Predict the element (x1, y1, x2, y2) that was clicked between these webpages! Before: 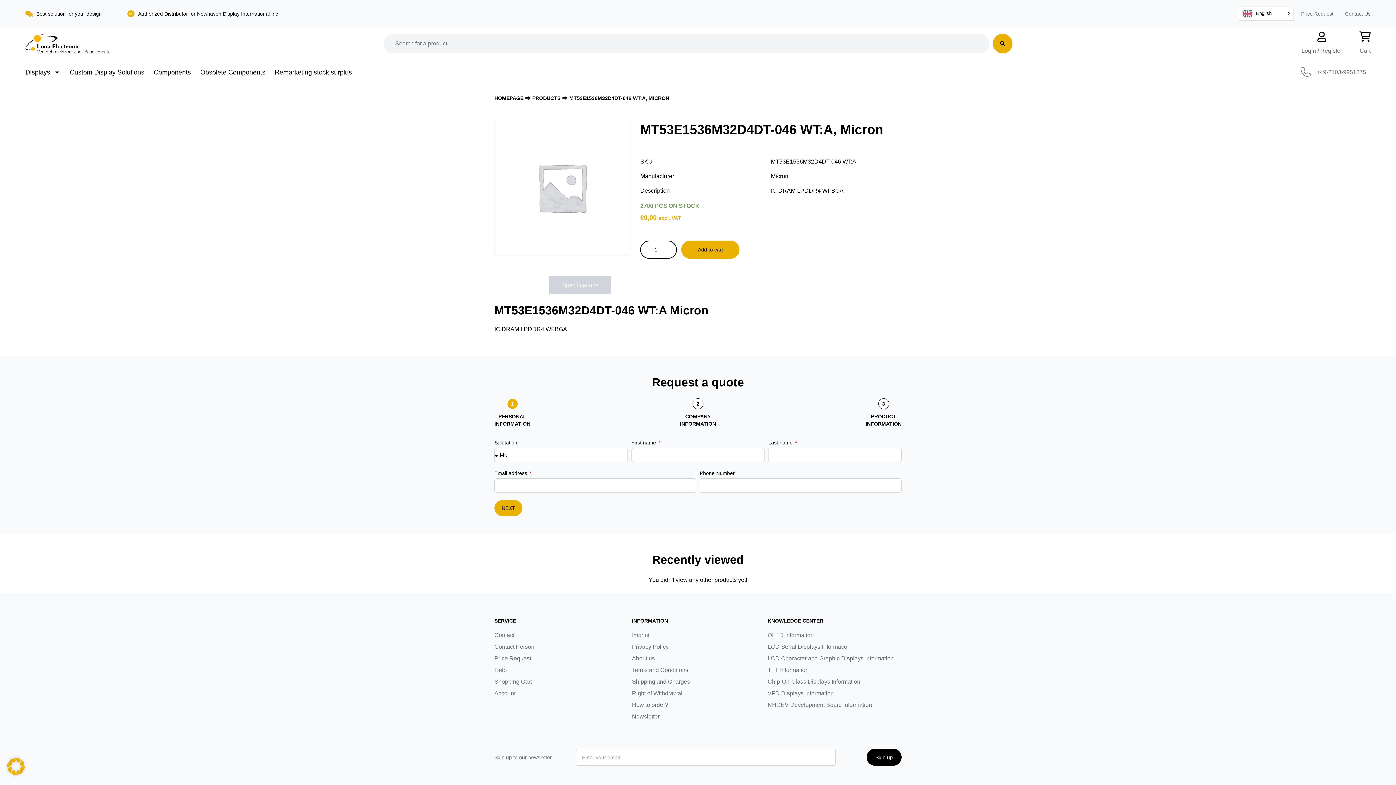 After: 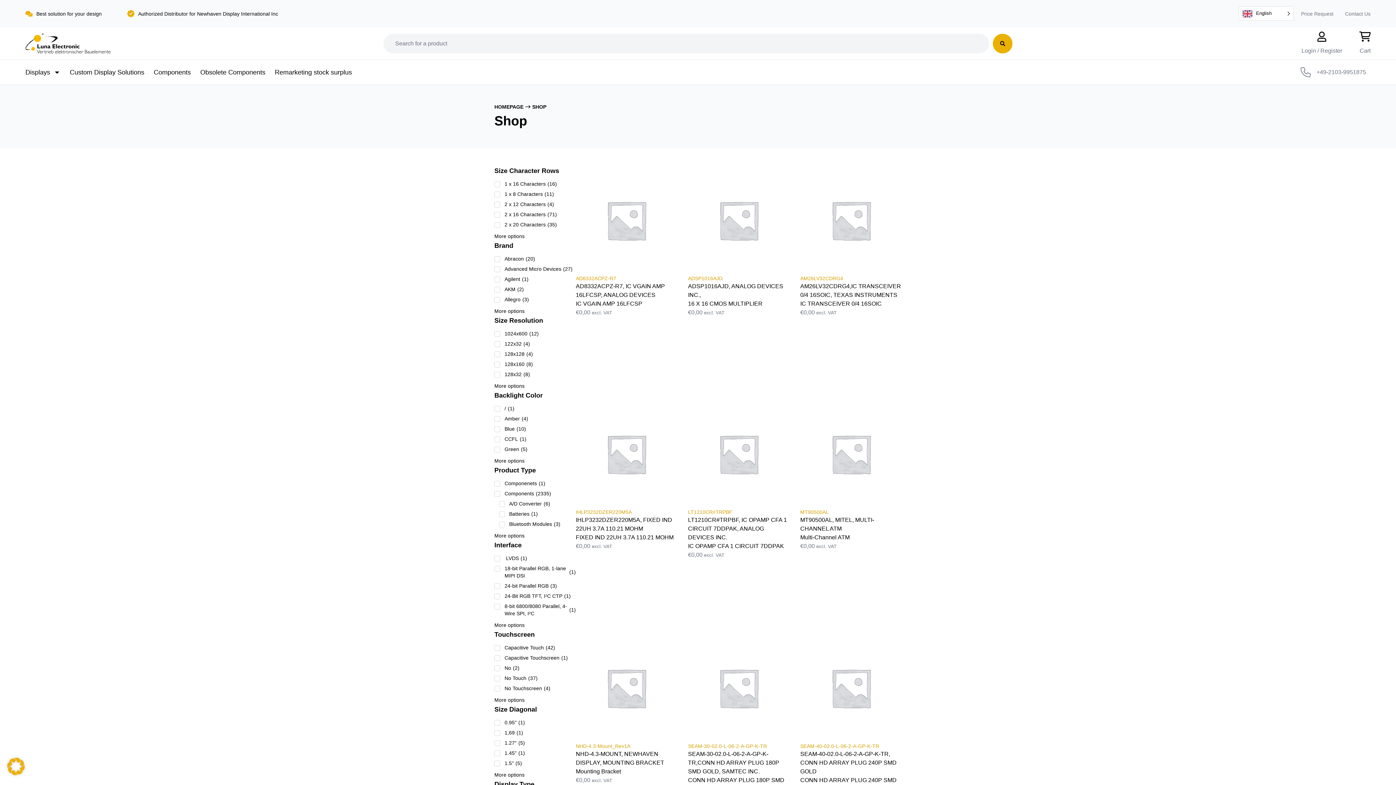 Action: bbox: (532, 94, 560, 101) label: PRODUCTS